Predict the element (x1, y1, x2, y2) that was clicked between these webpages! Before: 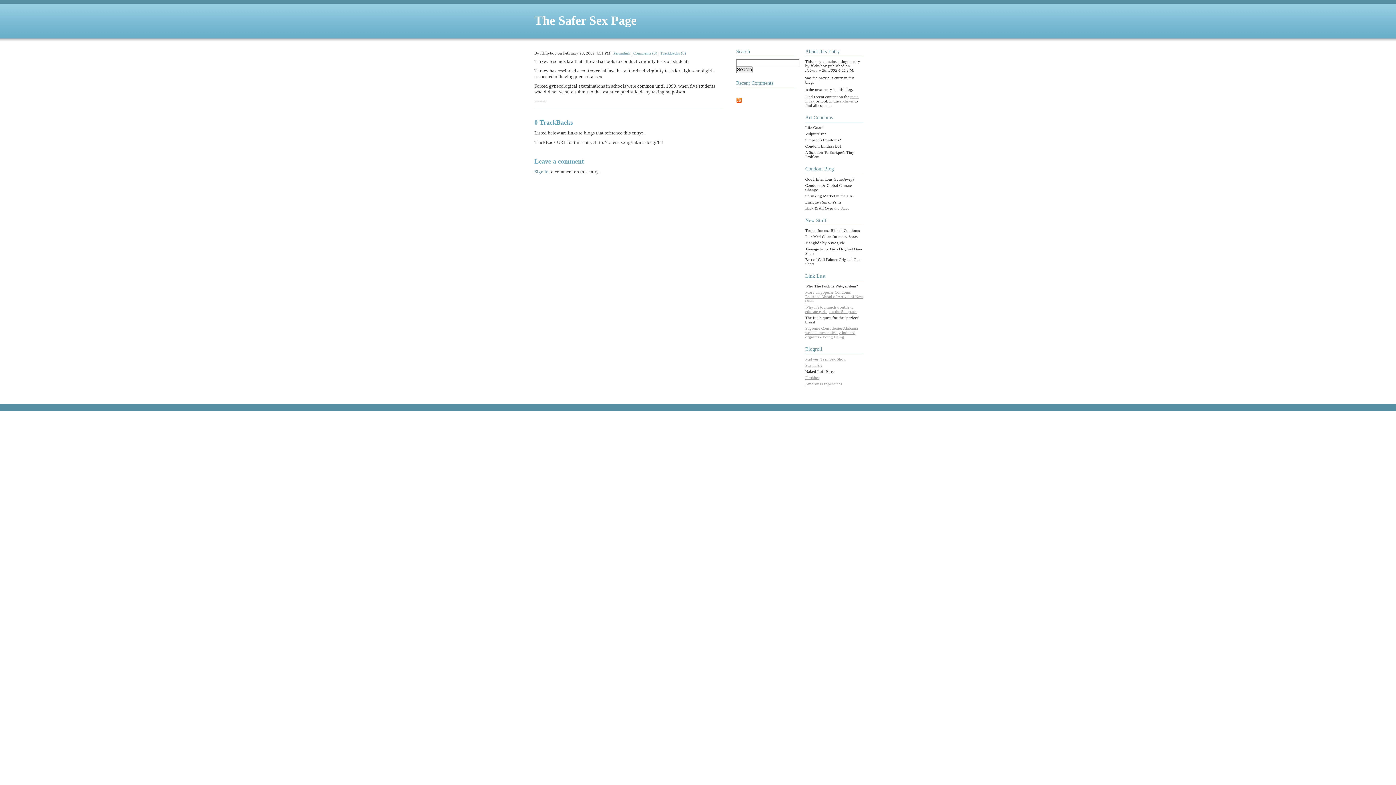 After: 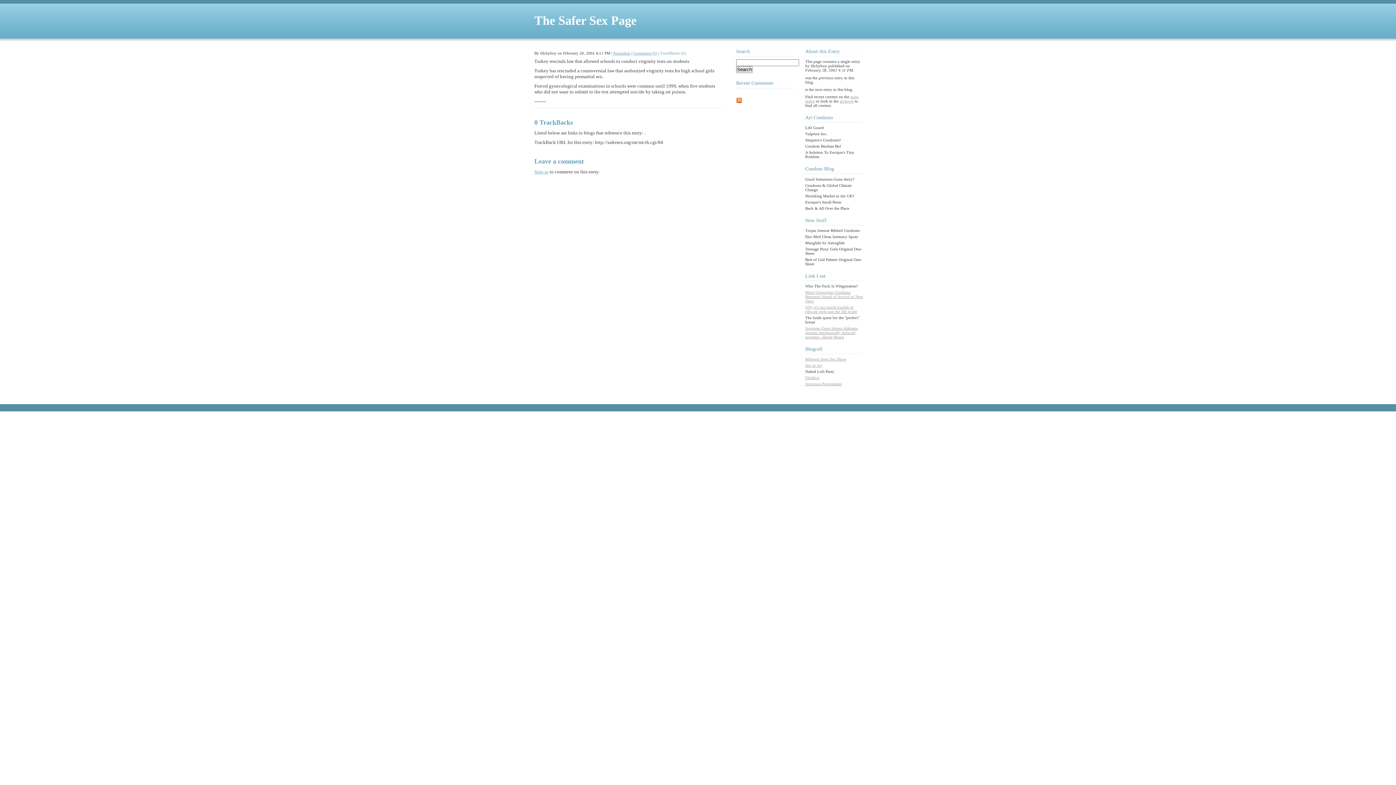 Action: label: TrackBacks (0) bbox: (660, 50, 686, 55)